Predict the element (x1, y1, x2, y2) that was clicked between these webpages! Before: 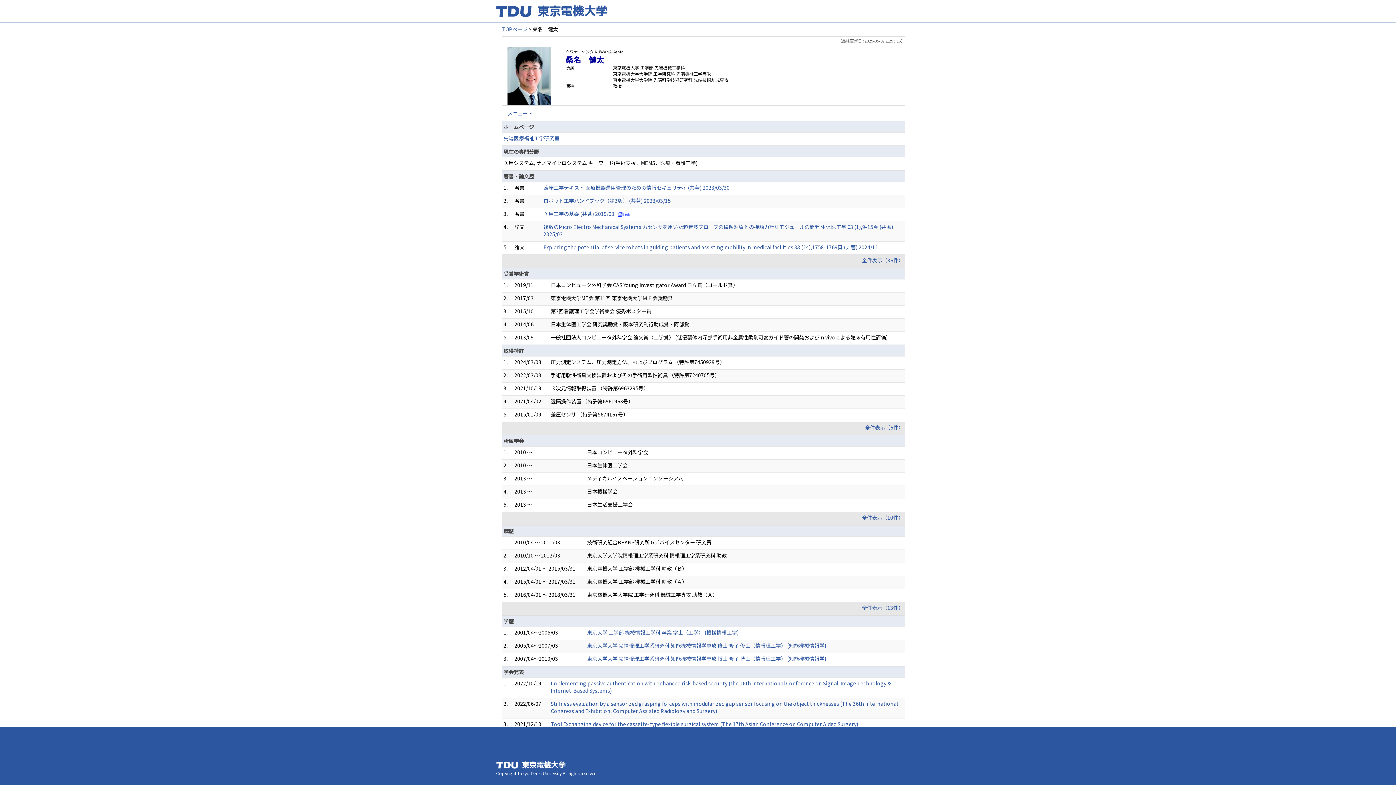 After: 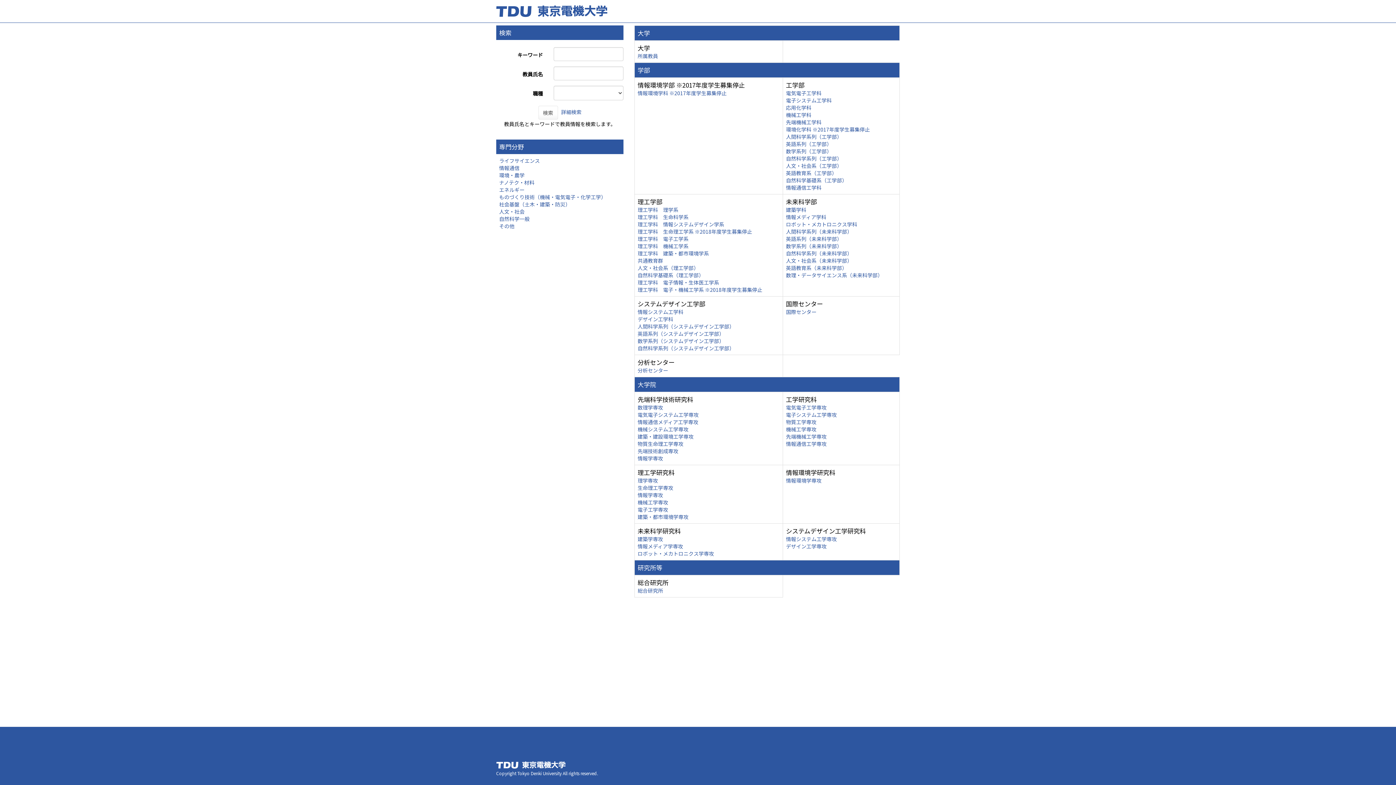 Action: label: TOPページ bbox: (501, 25, 527, 32)